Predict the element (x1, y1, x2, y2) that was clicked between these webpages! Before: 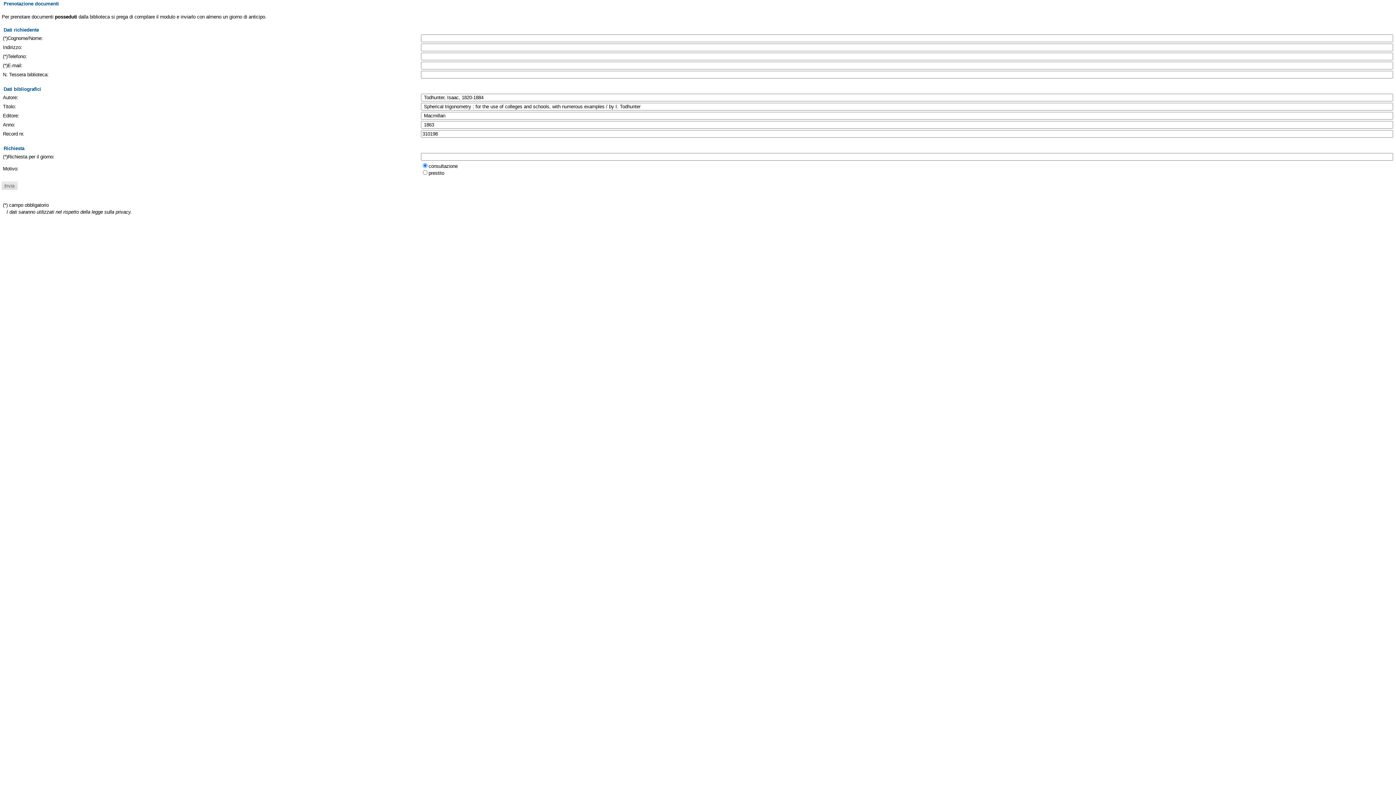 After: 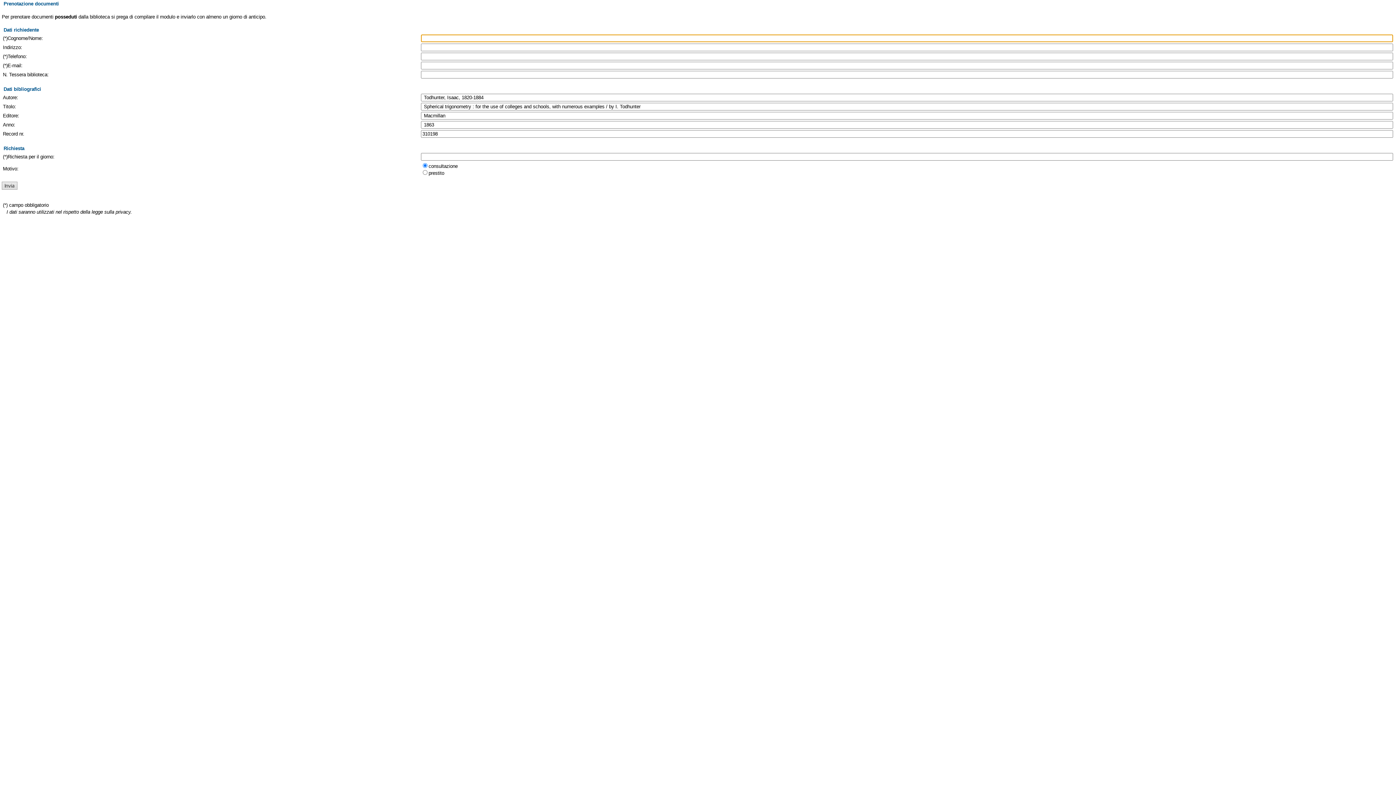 Action: bbox: (1, 181, 17, 189)